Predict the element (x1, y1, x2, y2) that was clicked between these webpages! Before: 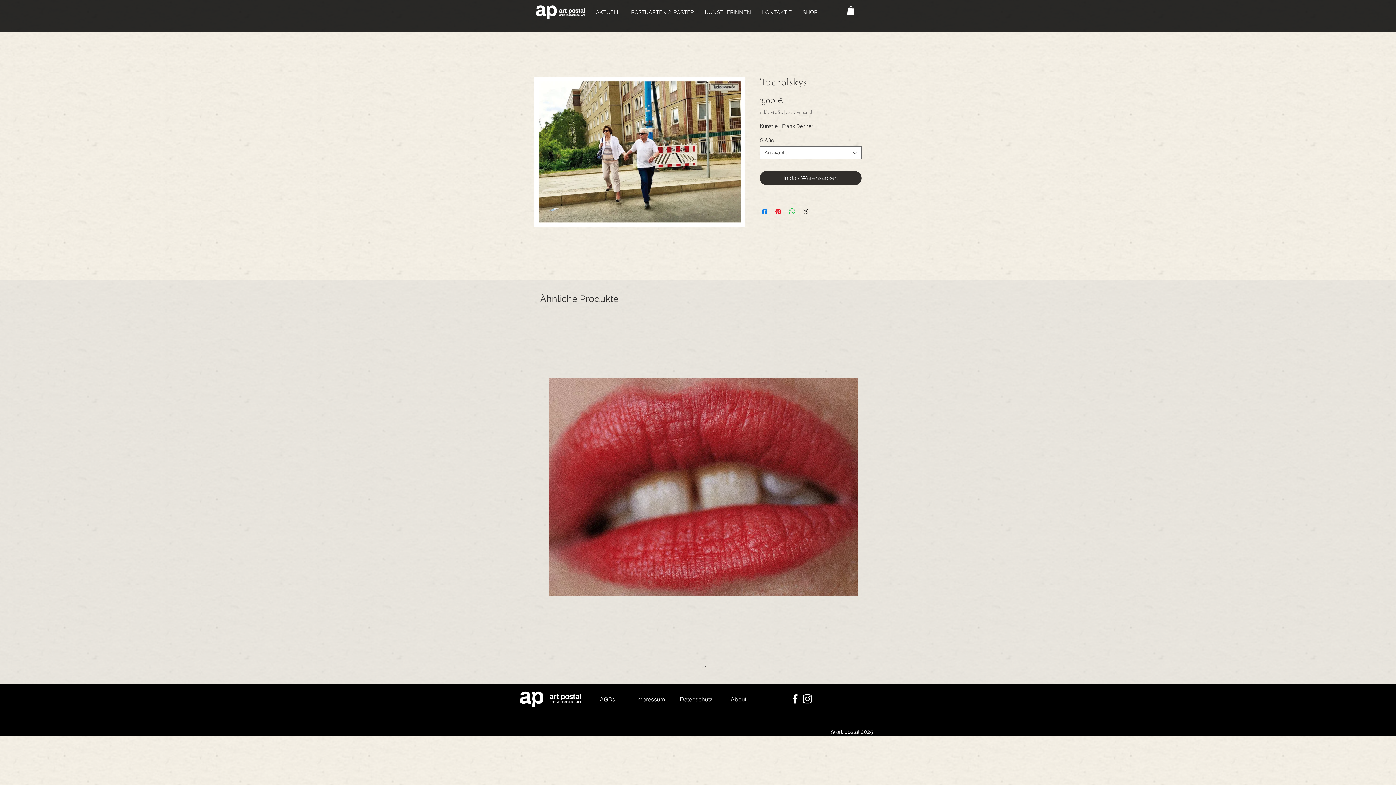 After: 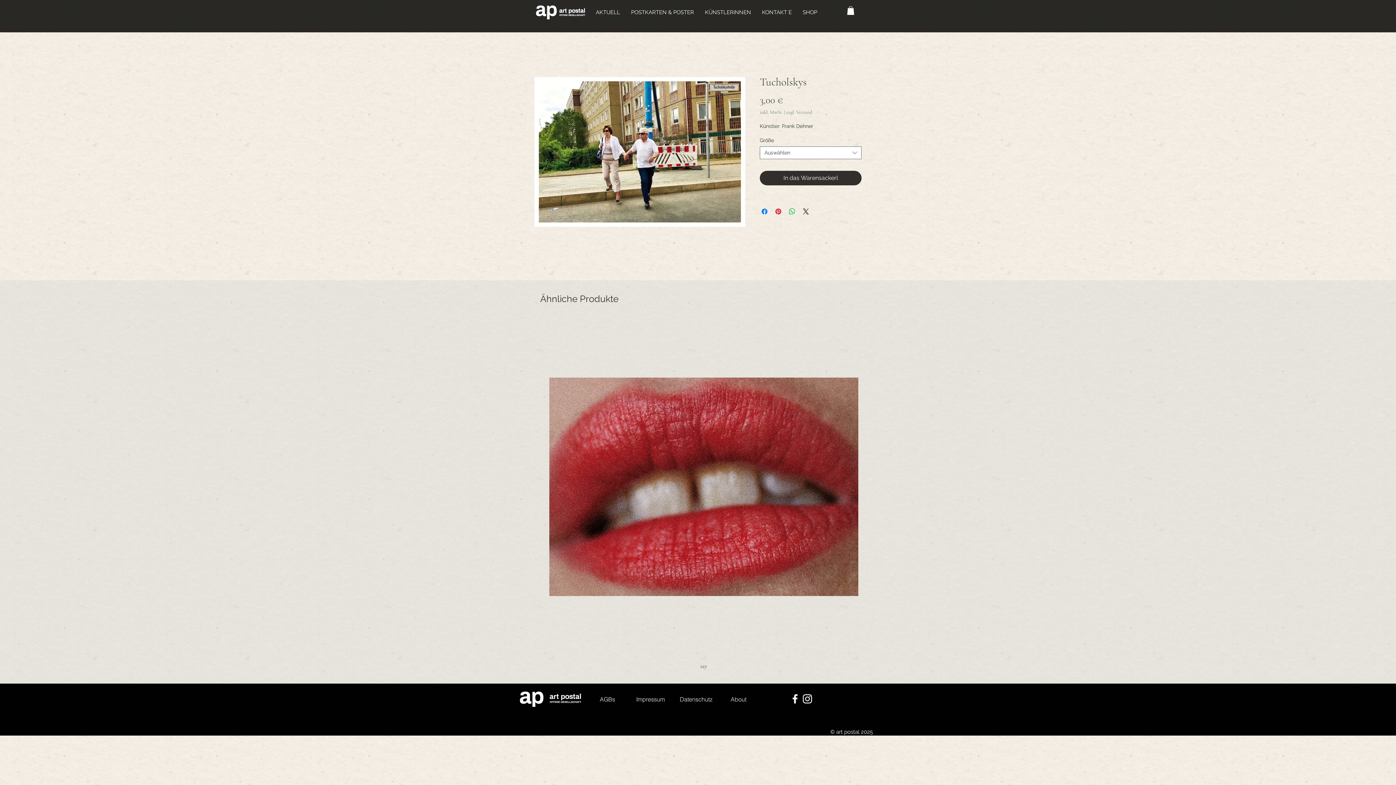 Action: bbox: (625, 1, 699, 22) label: POSTKARTEN & POSTER